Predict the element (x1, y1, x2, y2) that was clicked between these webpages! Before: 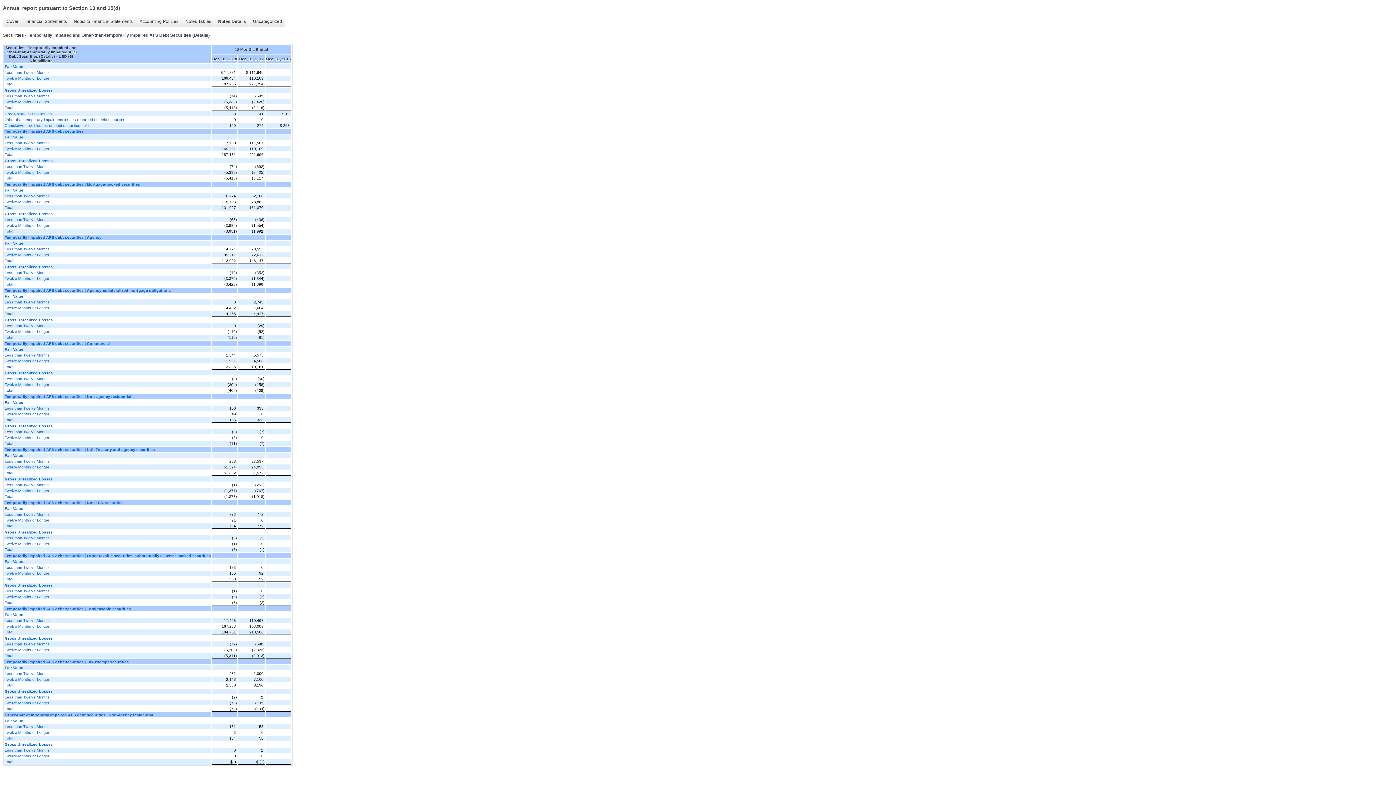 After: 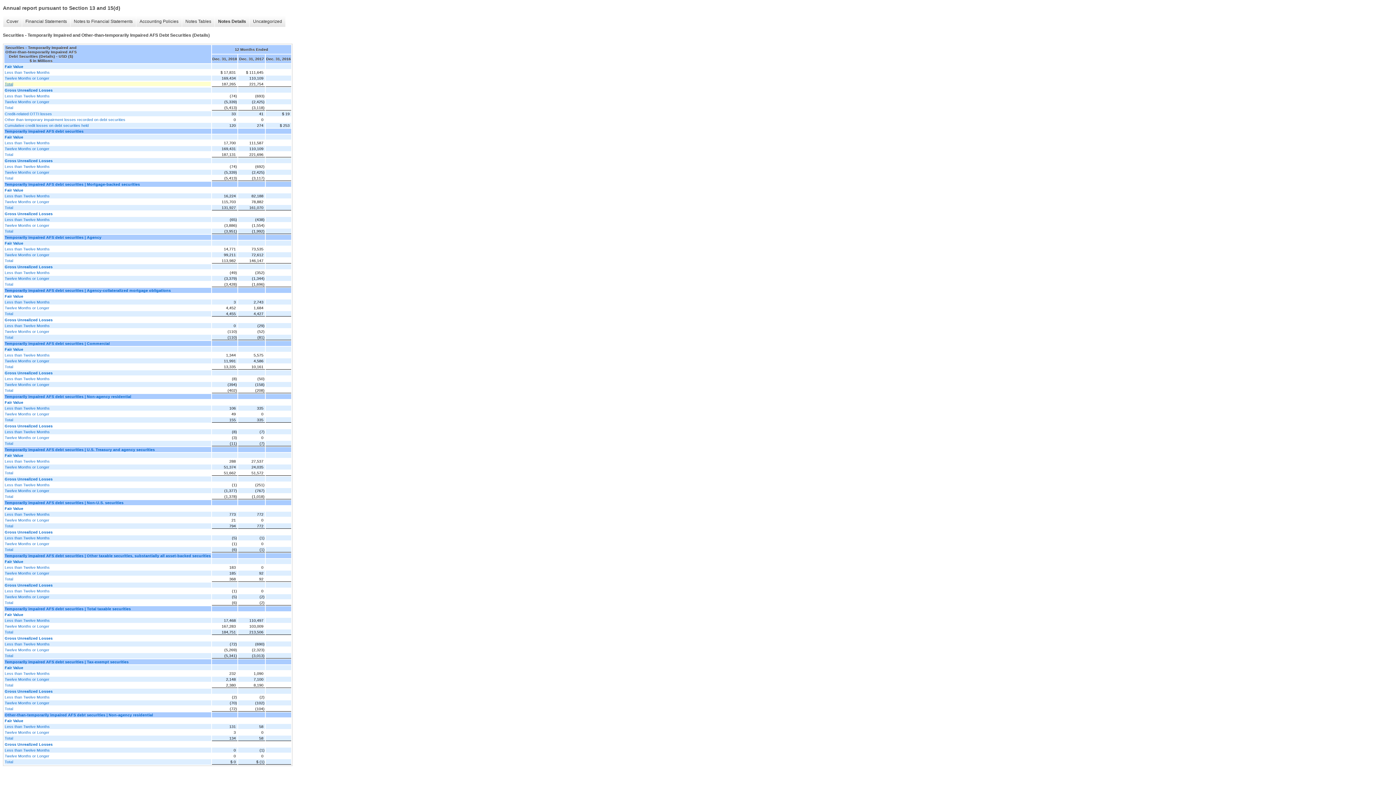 Action: bbox: (4, 81, 210, 86) label: Total